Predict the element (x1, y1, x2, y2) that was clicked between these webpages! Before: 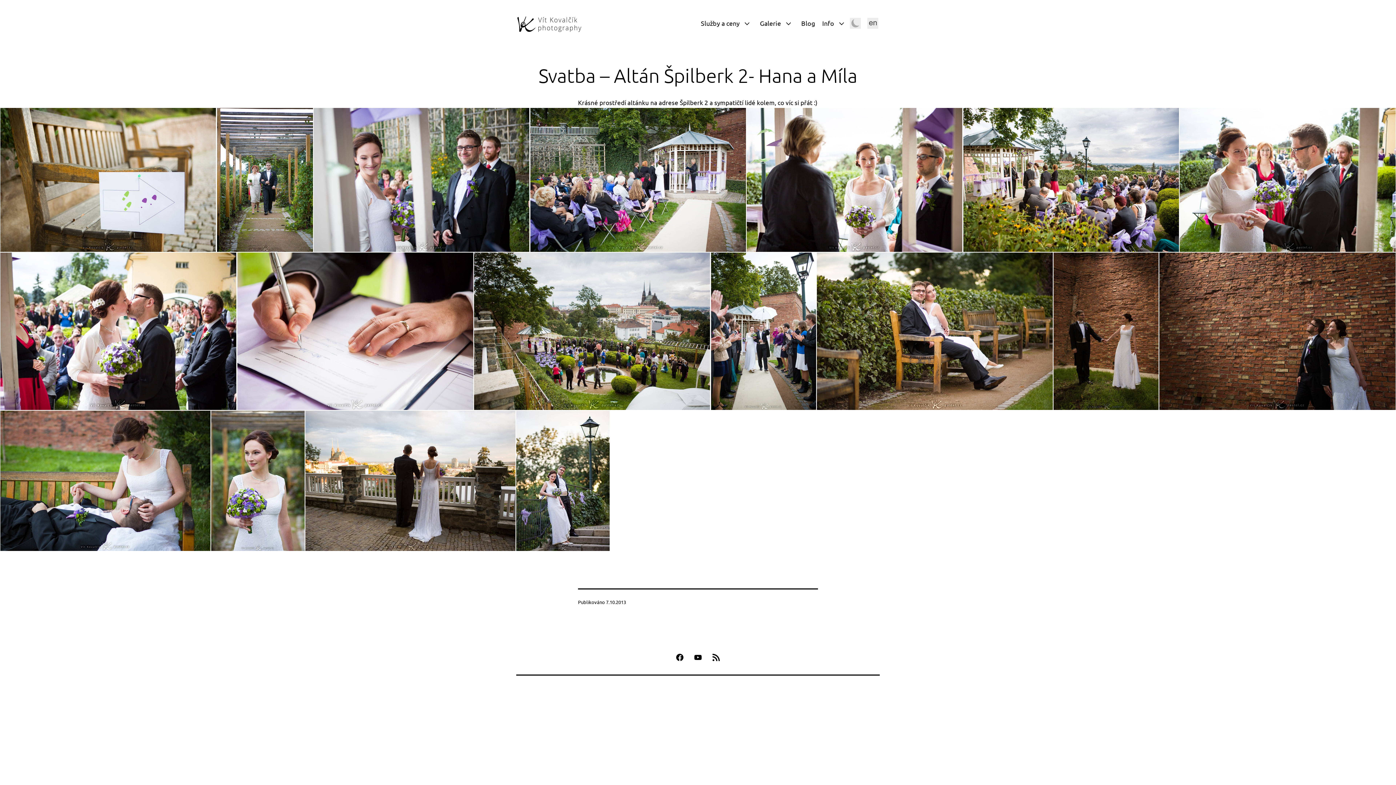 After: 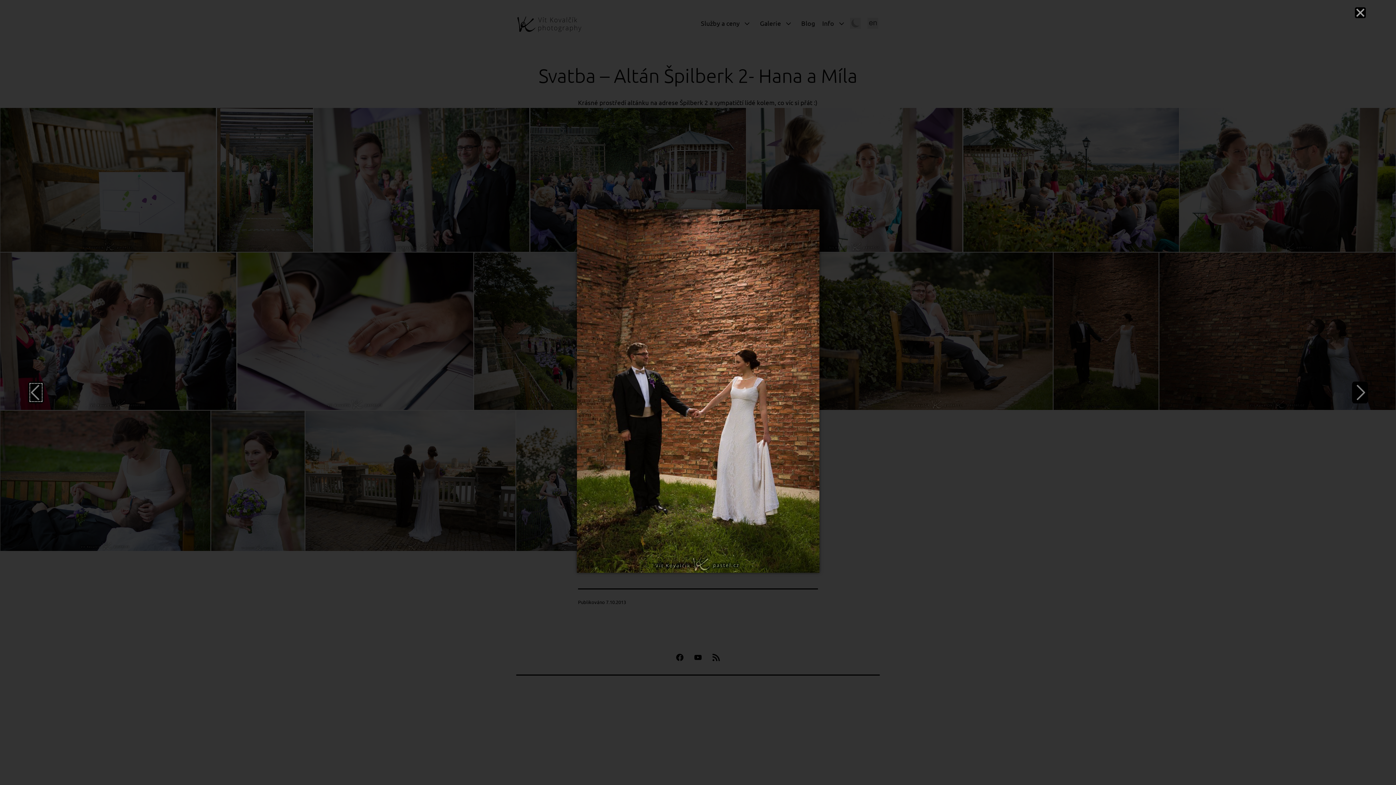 Action: bbox: (1053, 252, 1158, 410)